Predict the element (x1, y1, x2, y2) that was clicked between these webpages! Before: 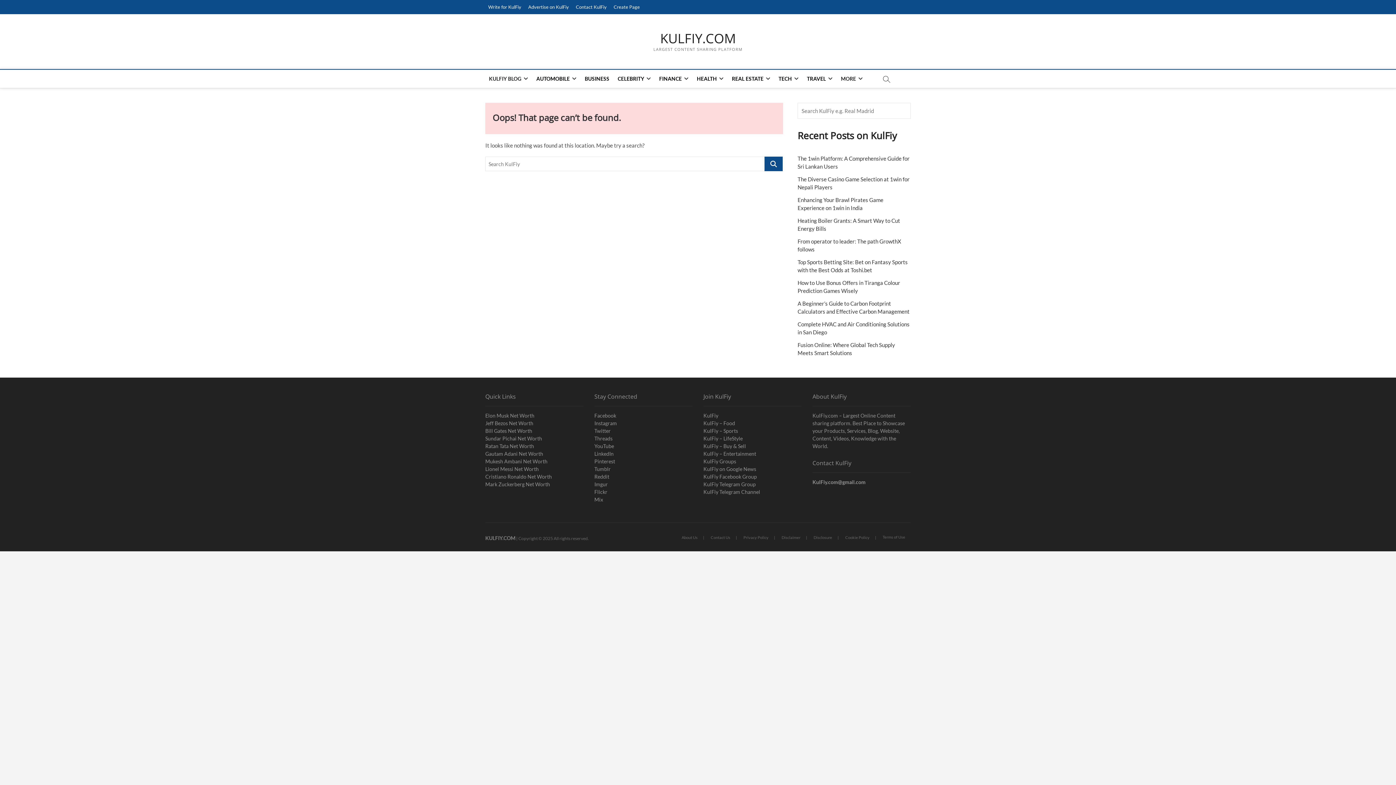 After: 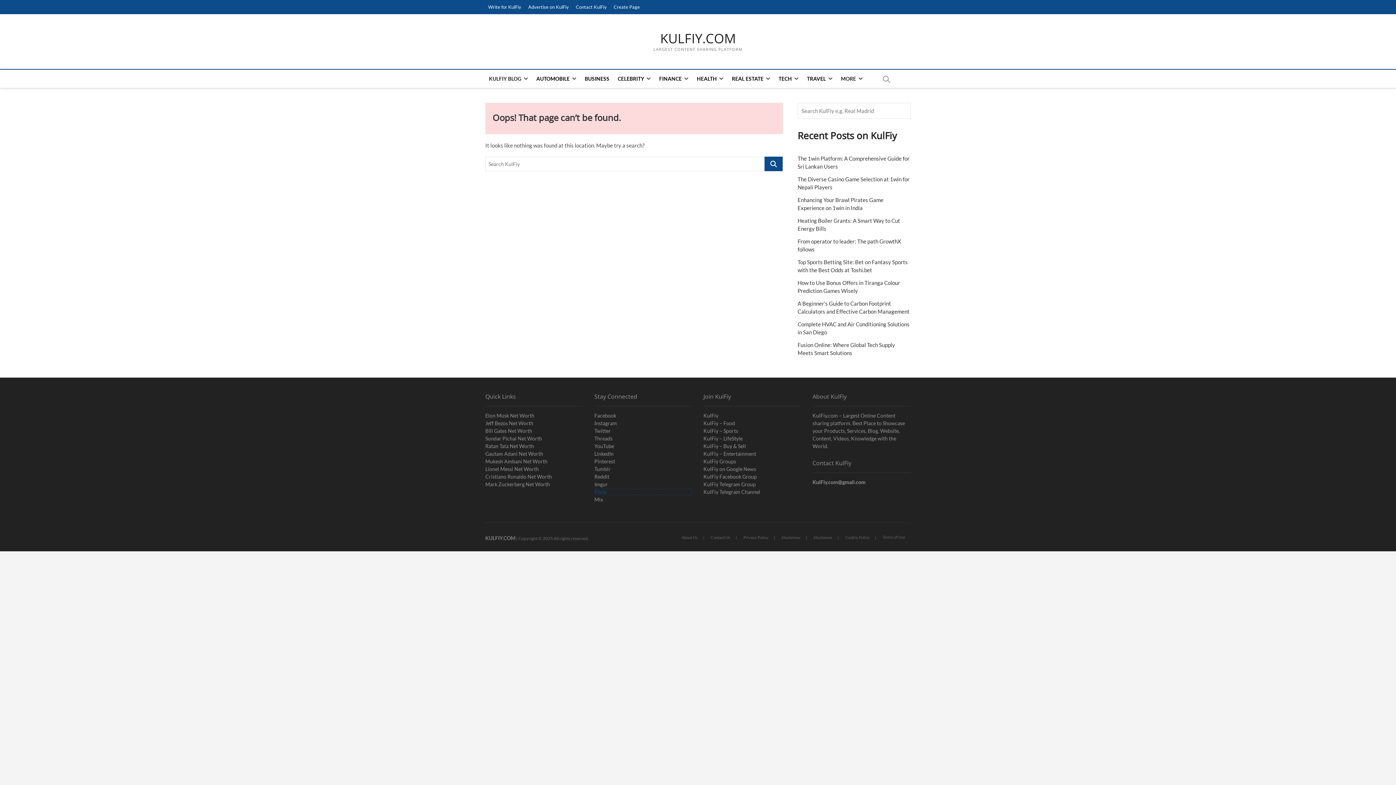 Action: label: Flickr bbox: (594, 488, 692, 496)